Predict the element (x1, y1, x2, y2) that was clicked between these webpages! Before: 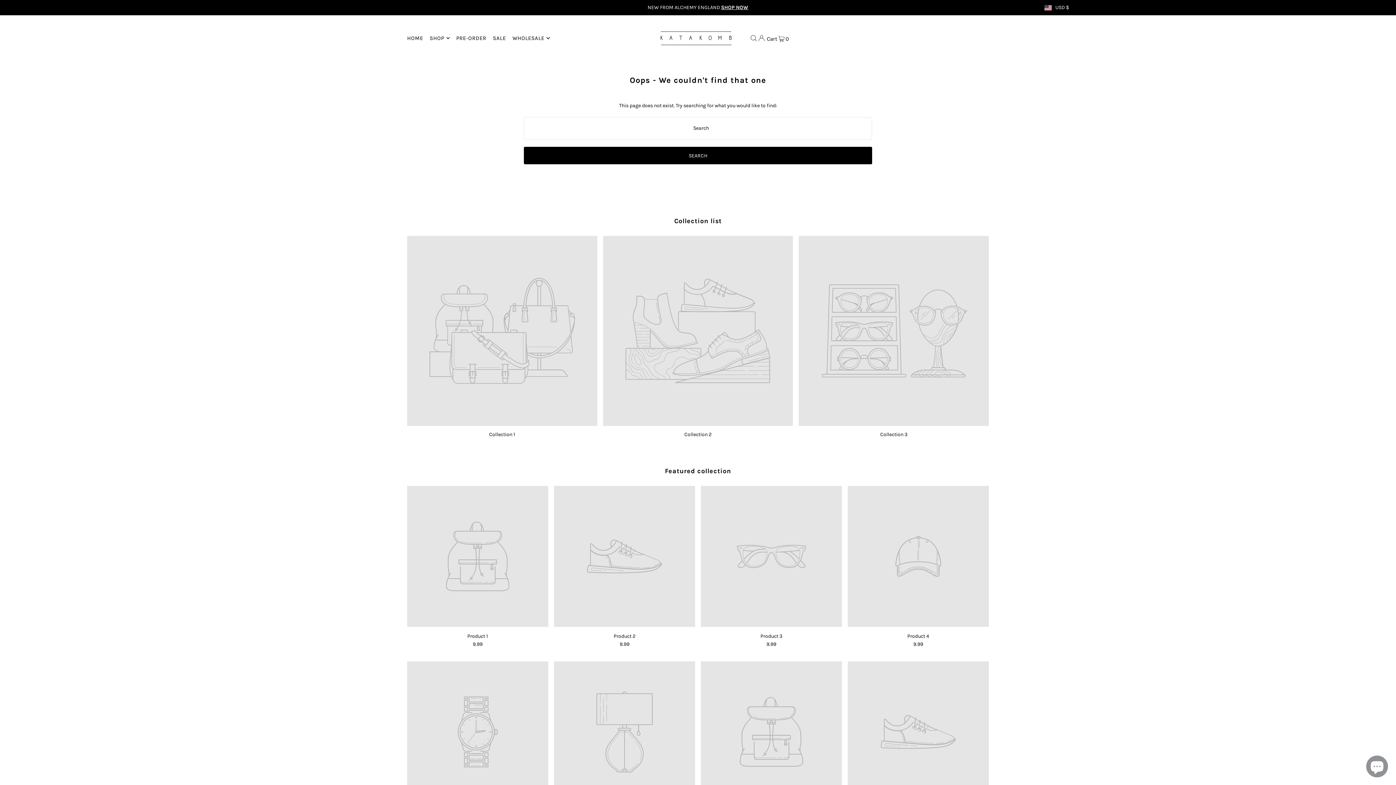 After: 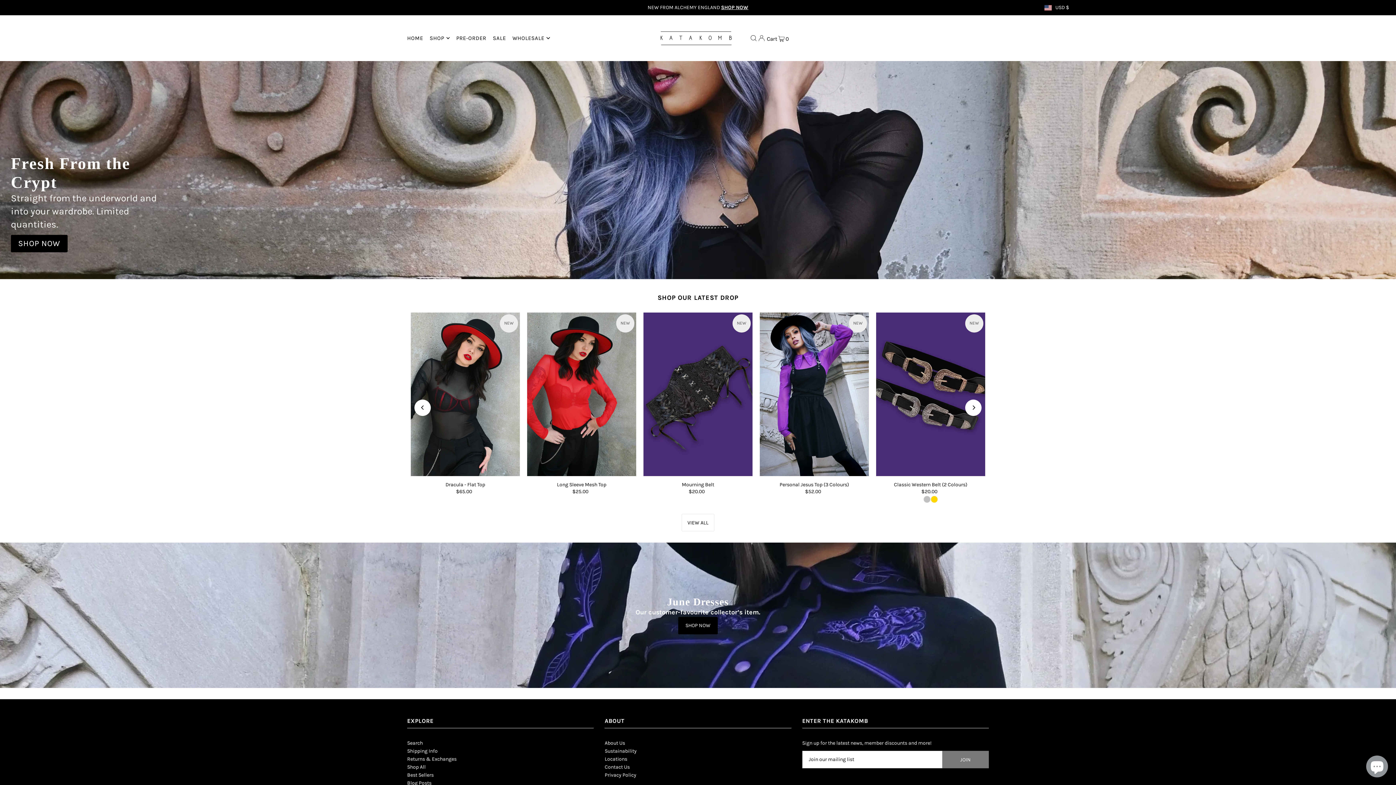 Action: bbox: (652, 20, 743, 55)